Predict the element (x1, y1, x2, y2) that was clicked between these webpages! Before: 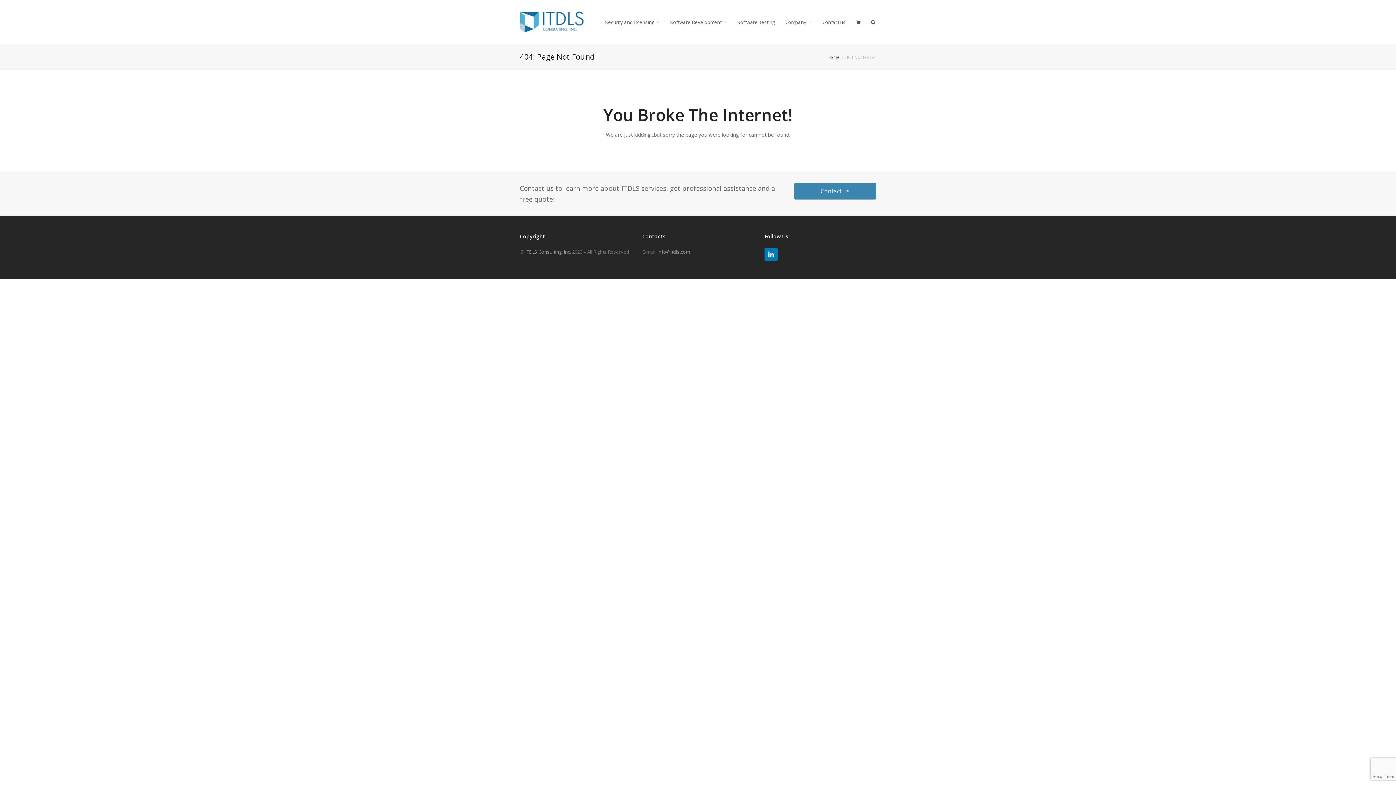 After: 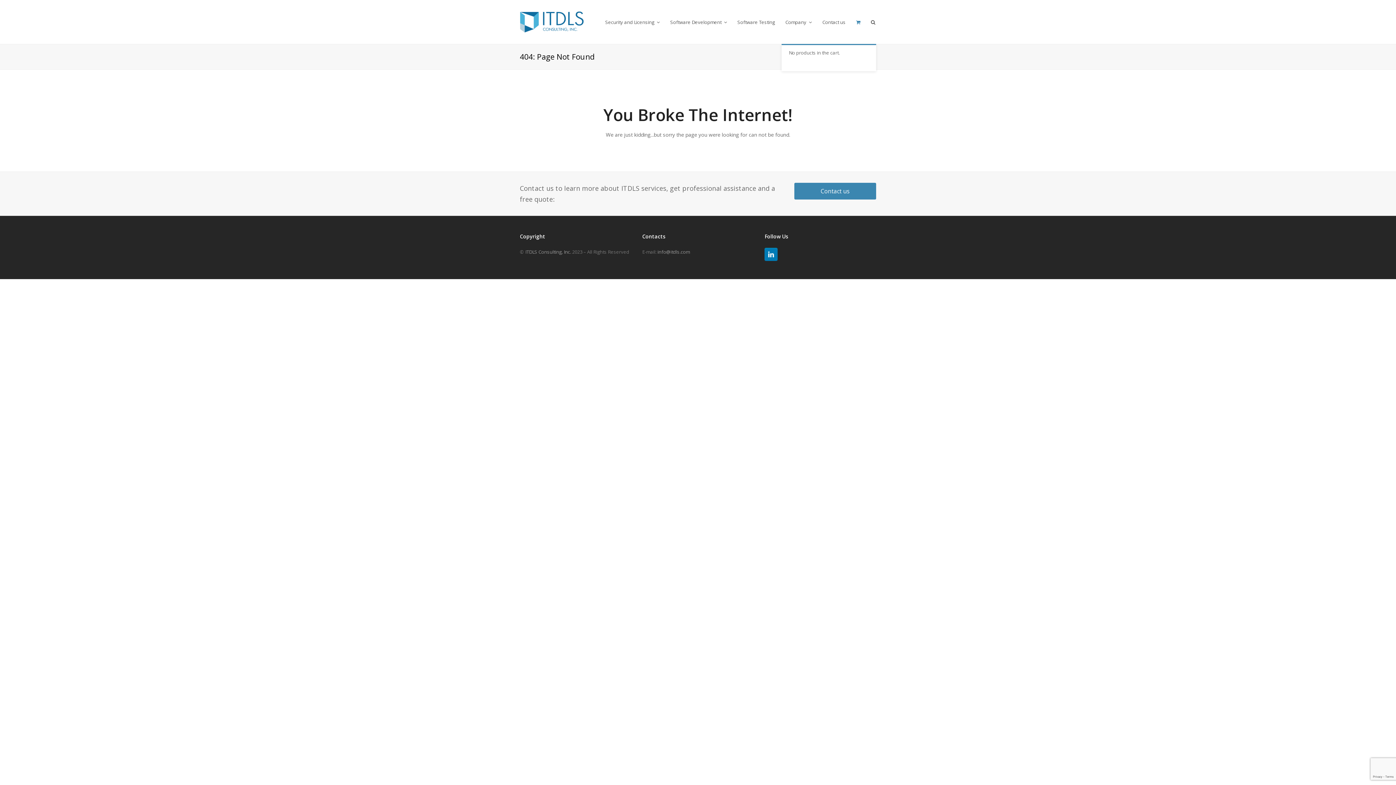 Action: bbox: (851, 12, 865, 31)